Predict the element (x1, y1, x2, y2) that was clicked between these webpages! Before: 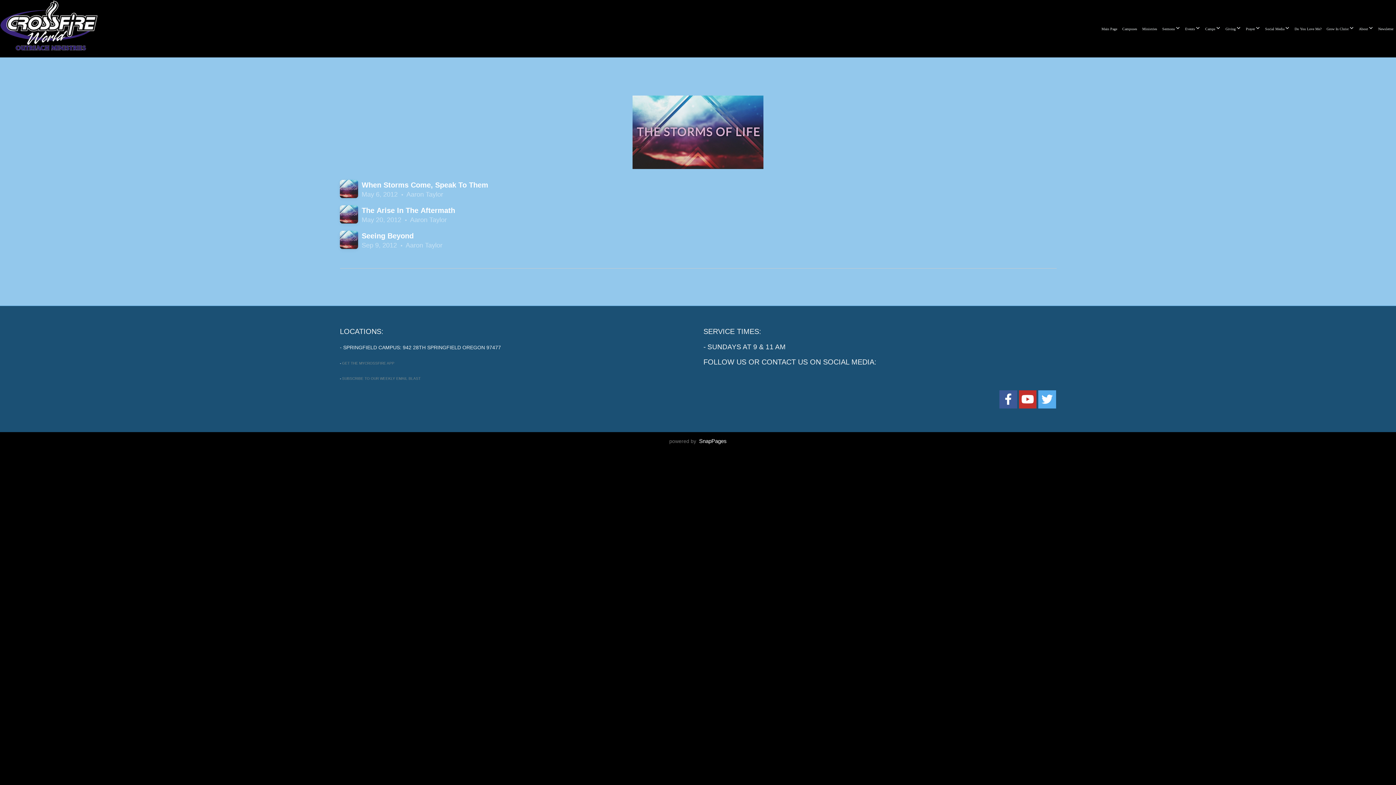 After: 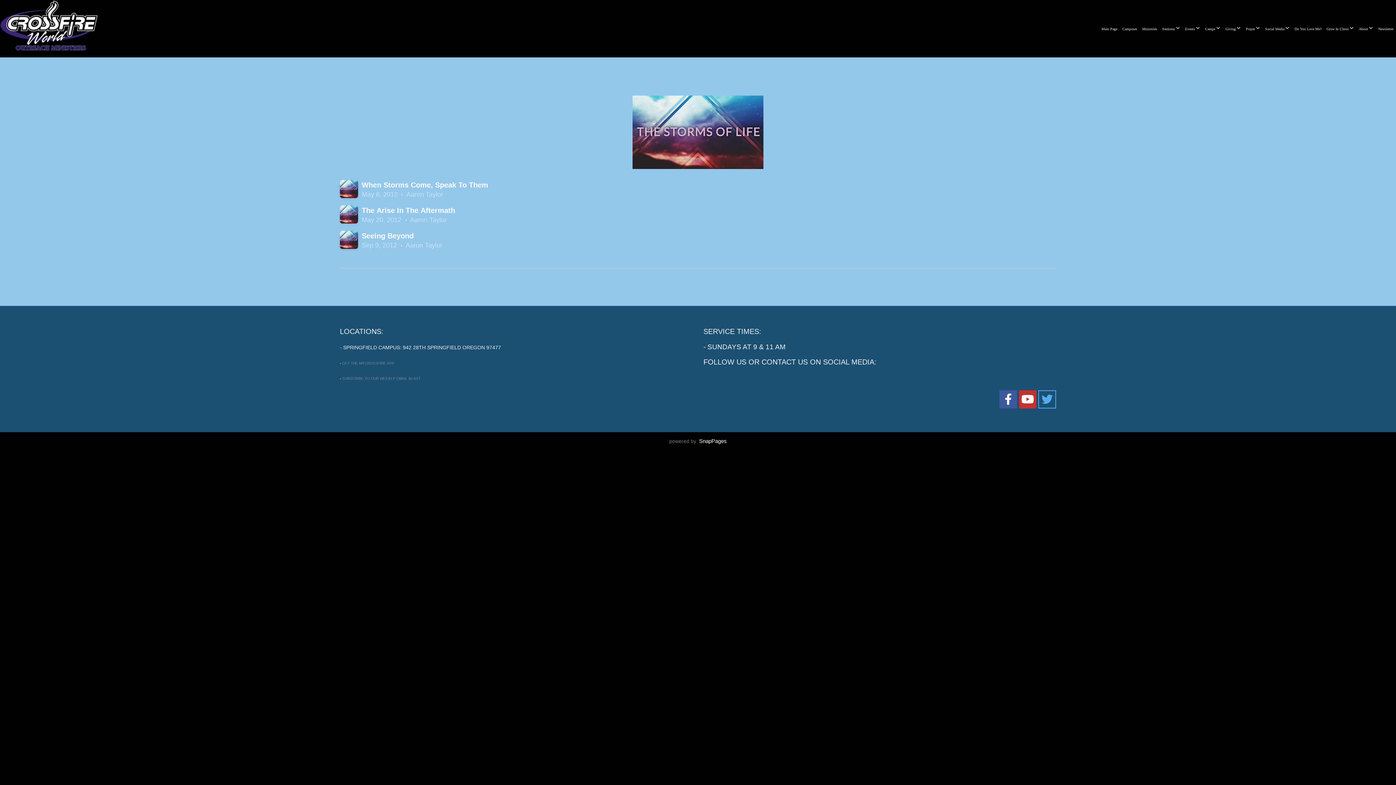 Action: bbox: (1038, 390, 1056, 408)